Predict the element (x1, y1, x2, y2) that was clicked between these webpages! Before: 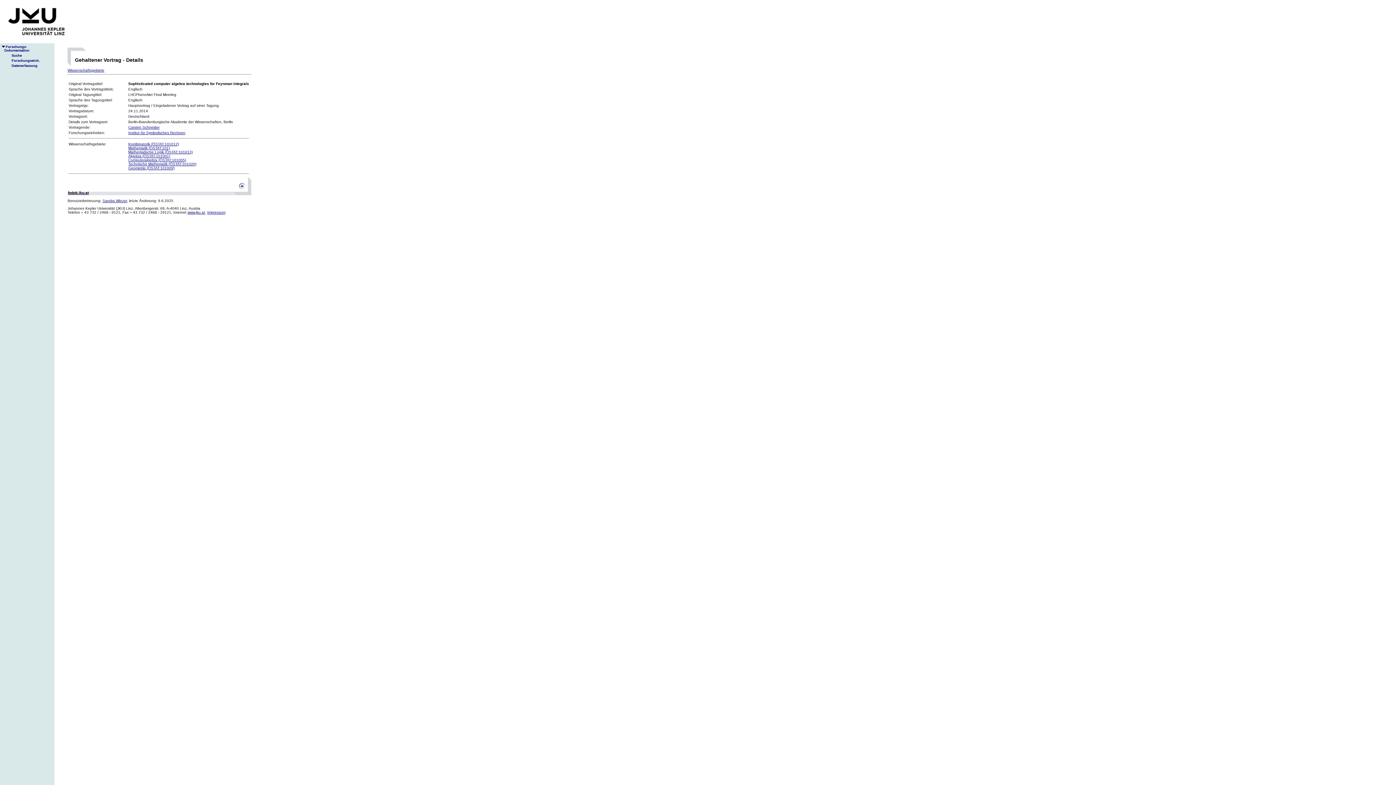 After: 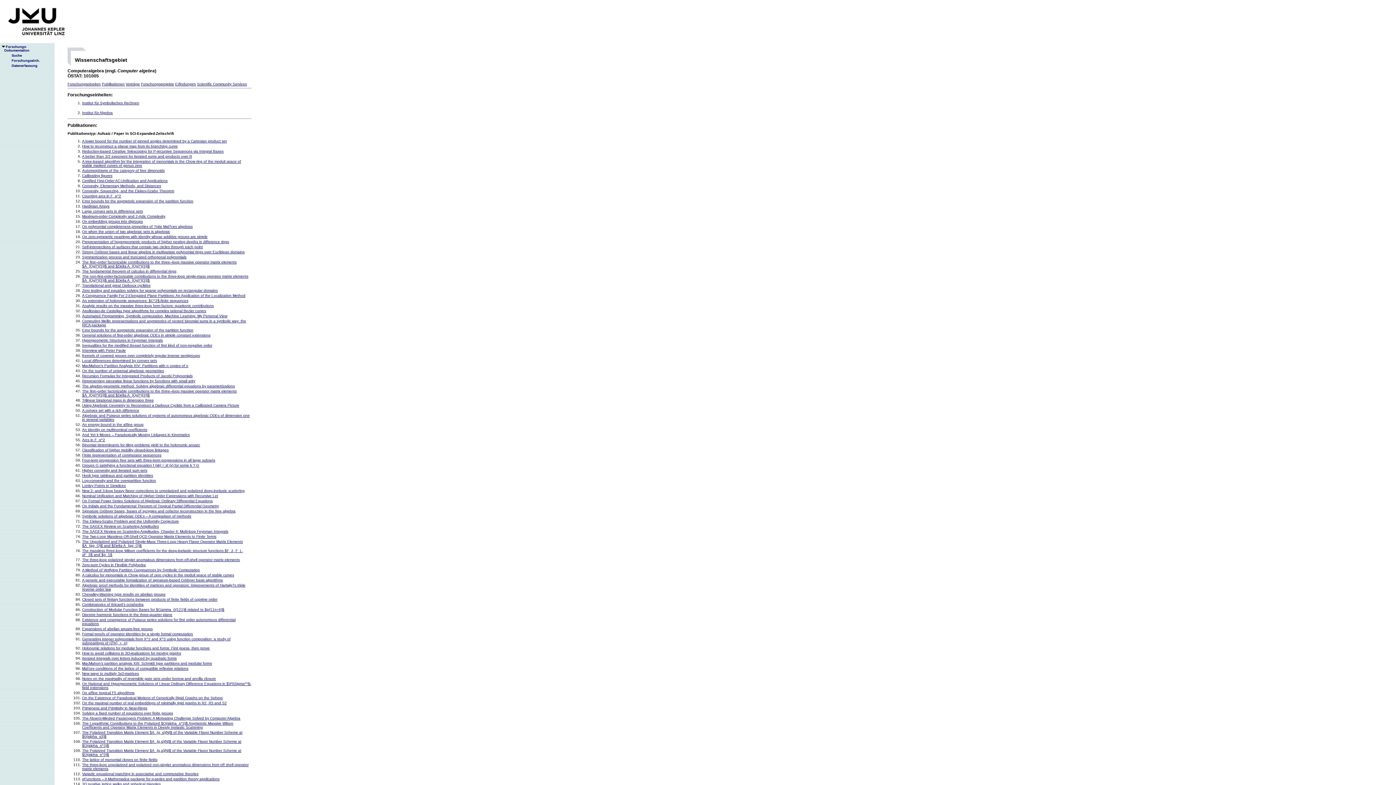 Action: label: Computeralgebra (ÖSTAT:101005) bbox: (128, 158, 186, 162)